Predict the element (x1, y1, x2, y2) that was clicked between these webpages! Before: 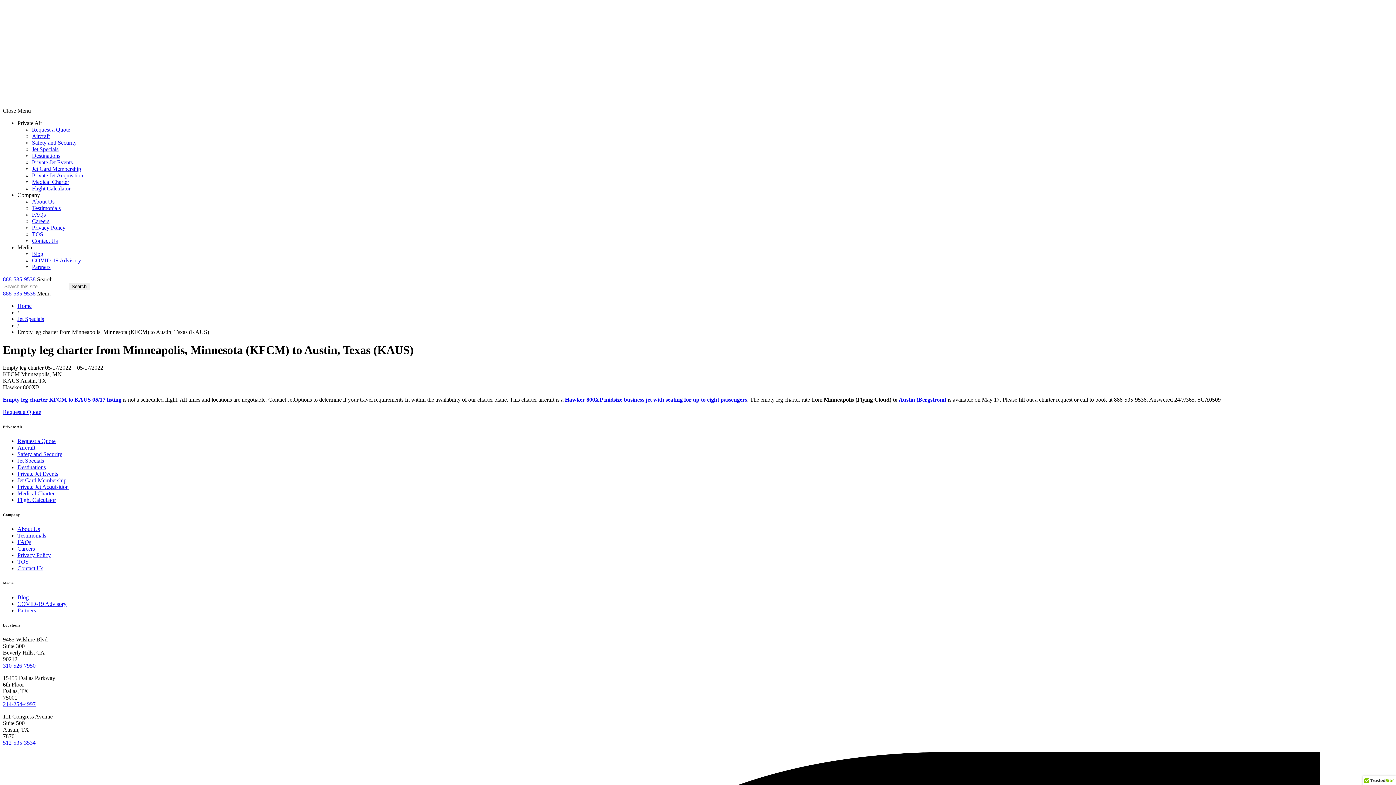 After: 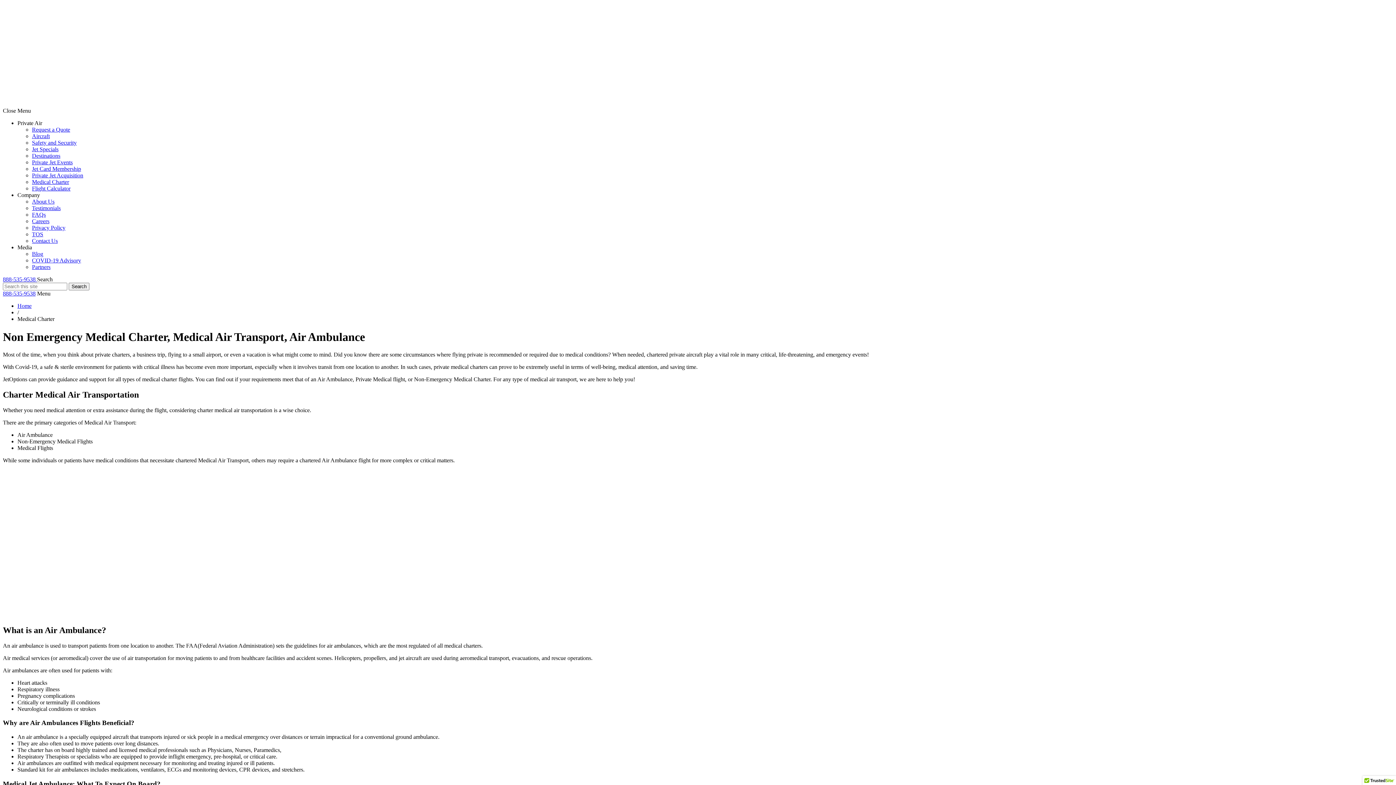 Action: label: Medical Charter bbox: (32, 178, 69, 185)